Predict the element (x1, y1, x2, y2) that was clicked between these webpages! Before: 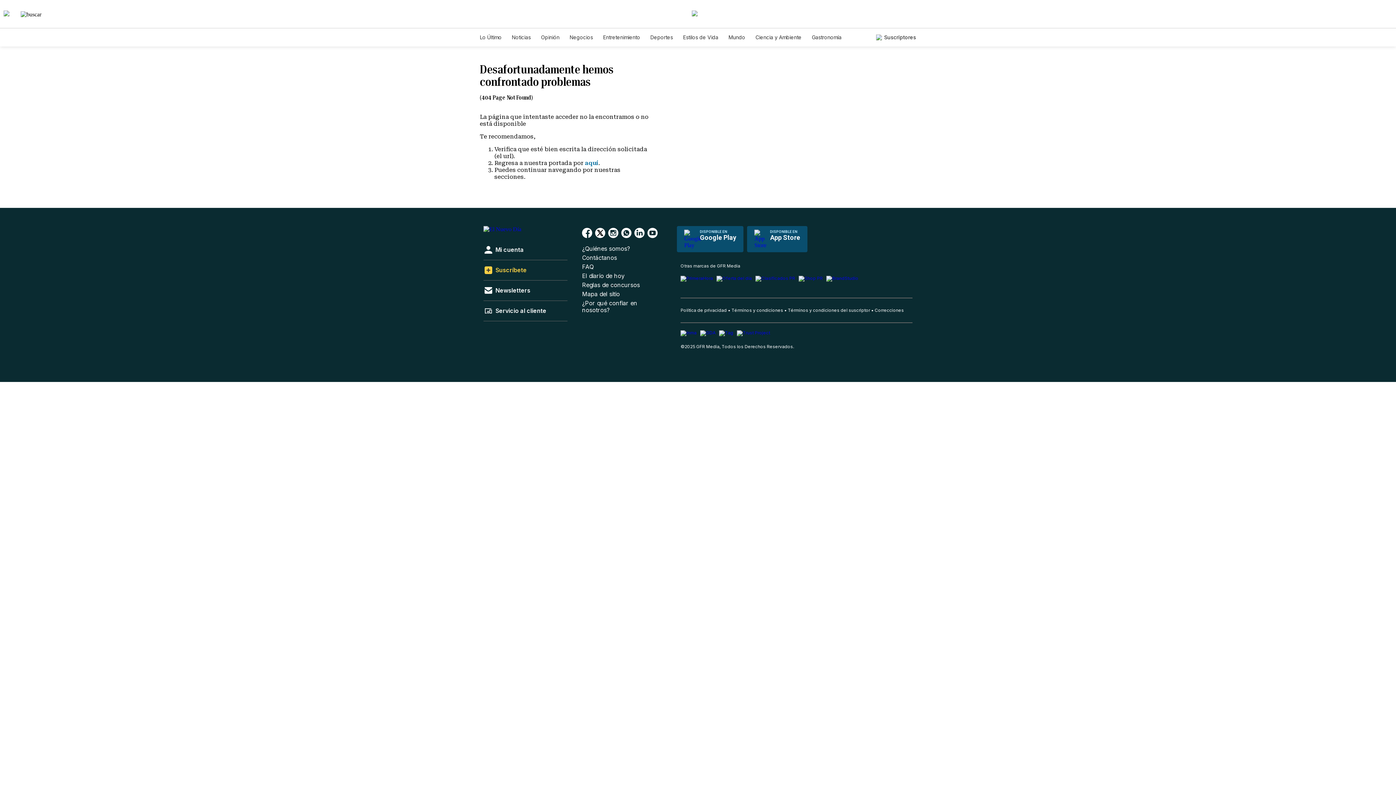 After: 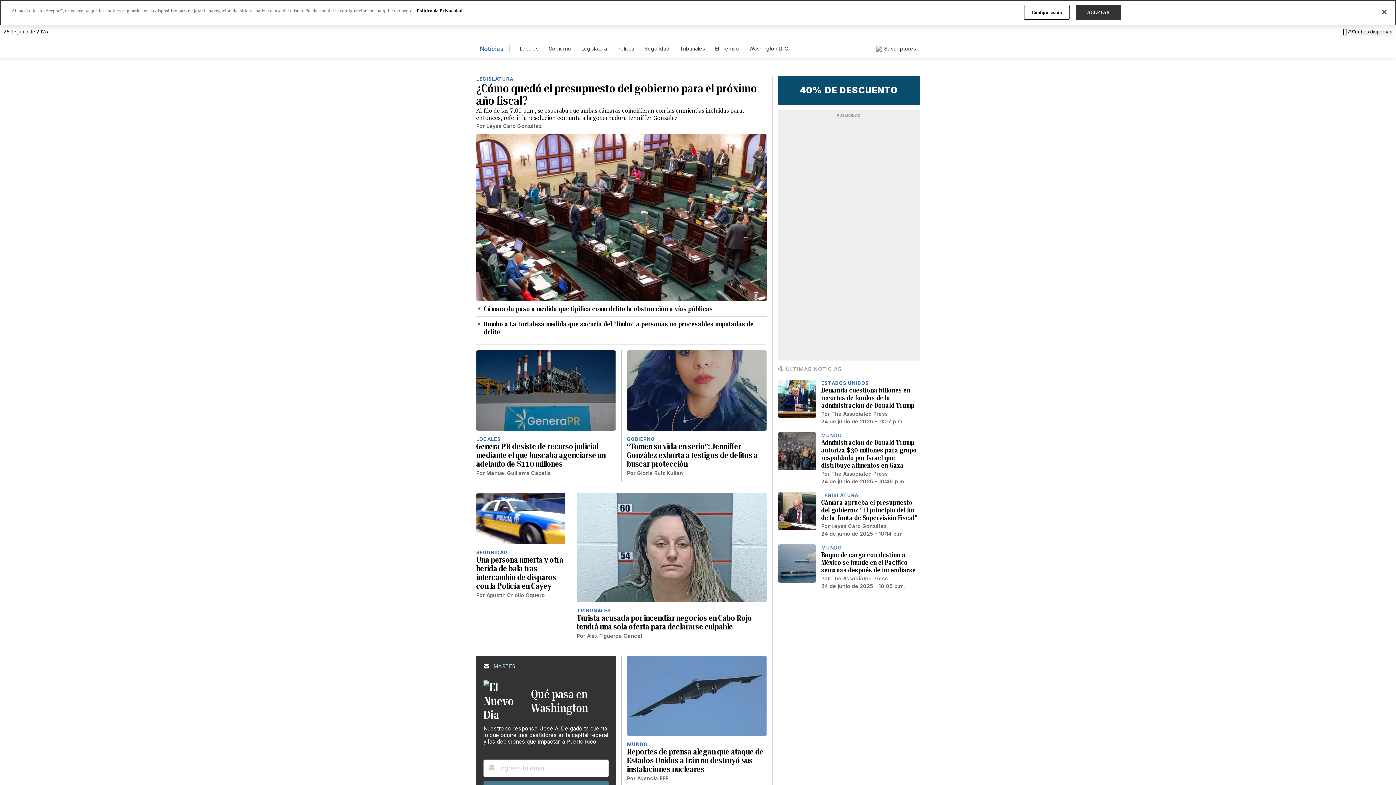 Action: label: Noticias bbox: (512, 34, 530, 40)